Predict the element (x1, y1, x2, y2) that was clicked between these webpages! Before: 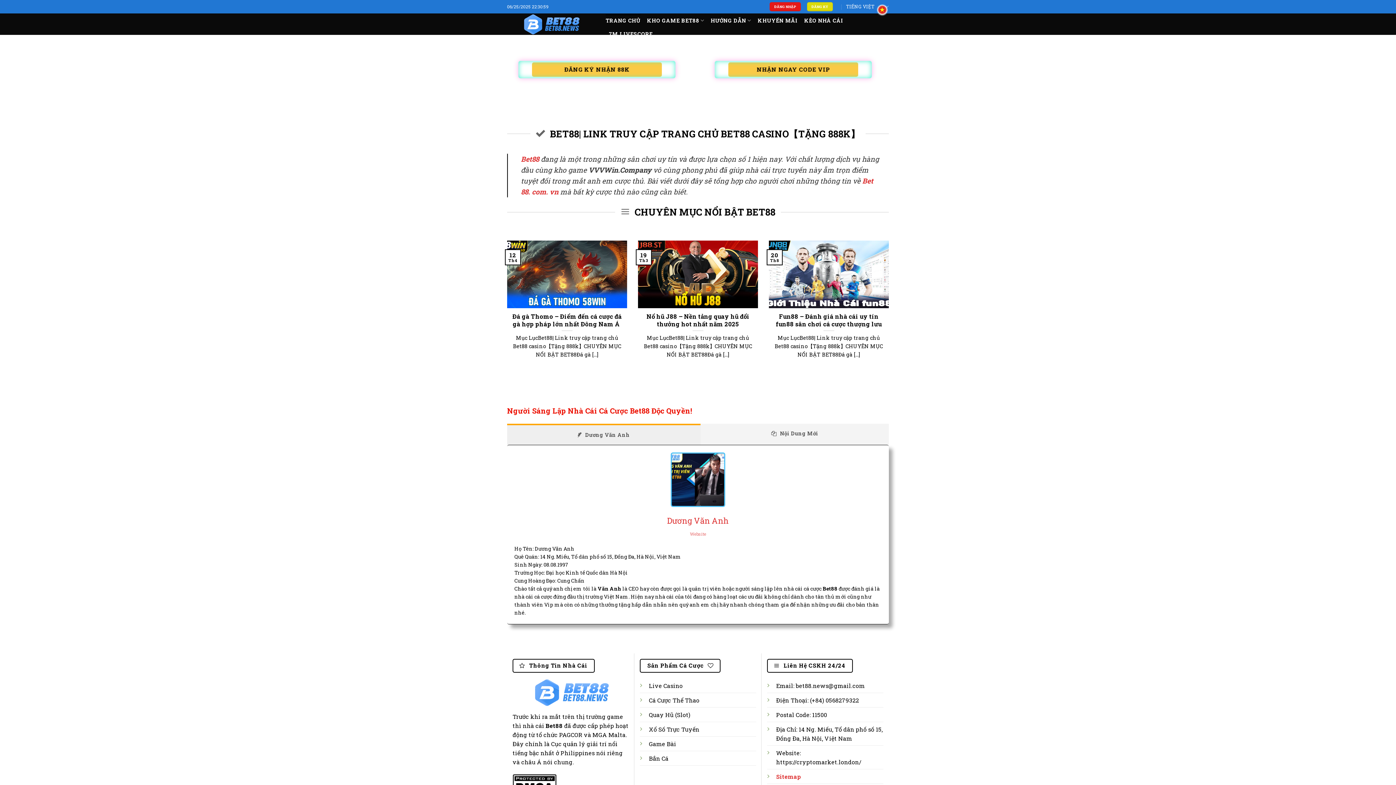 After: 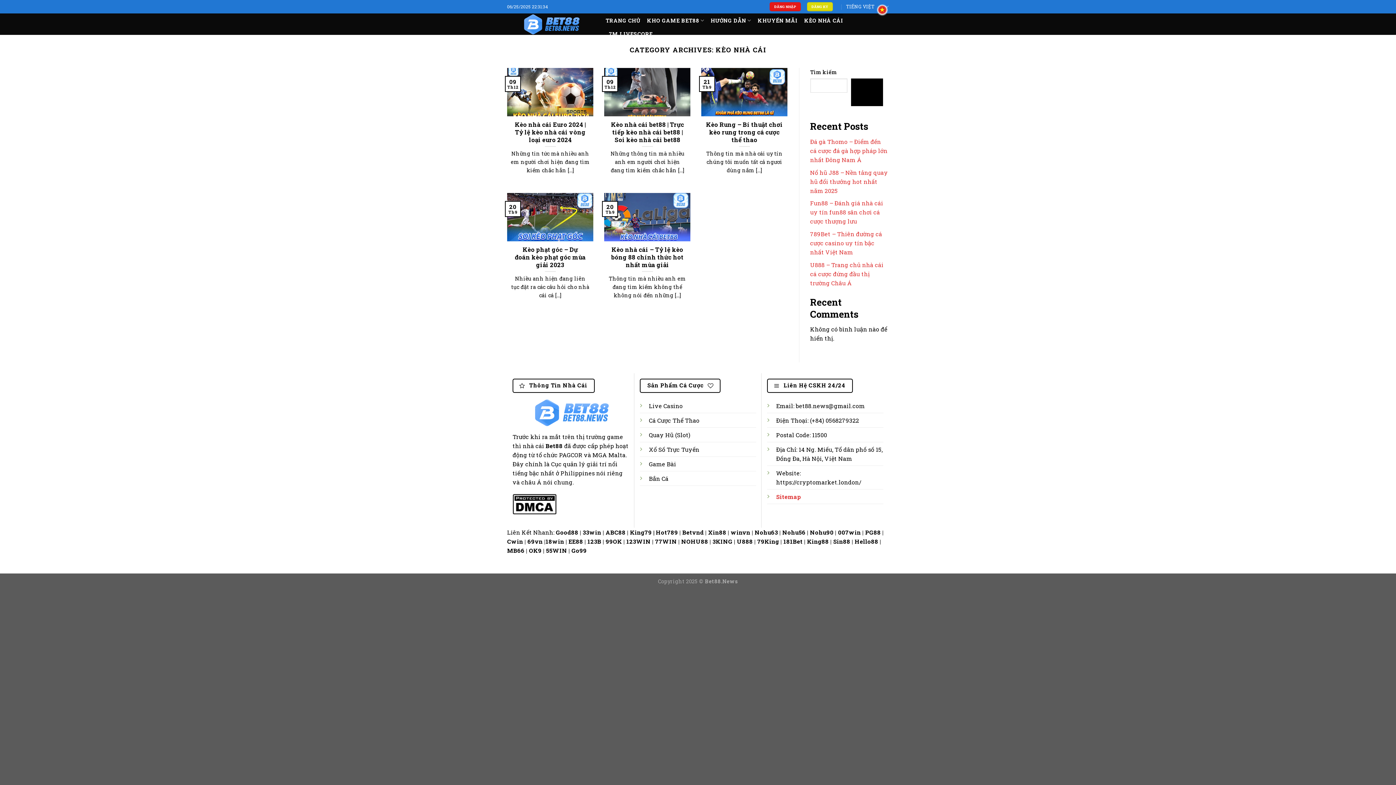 Action: bbox: (804, 14, 843, 27) label: KÈO NHÀ CÁI